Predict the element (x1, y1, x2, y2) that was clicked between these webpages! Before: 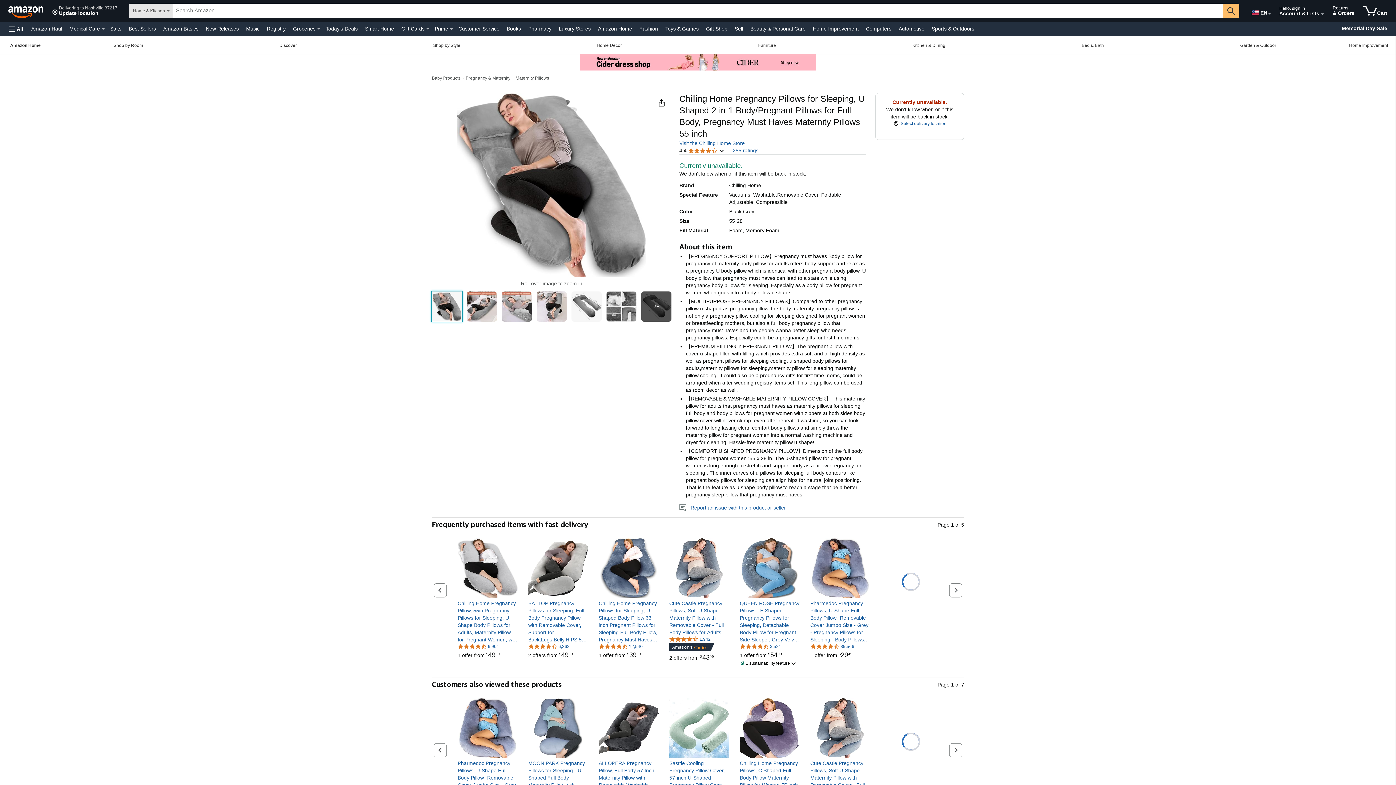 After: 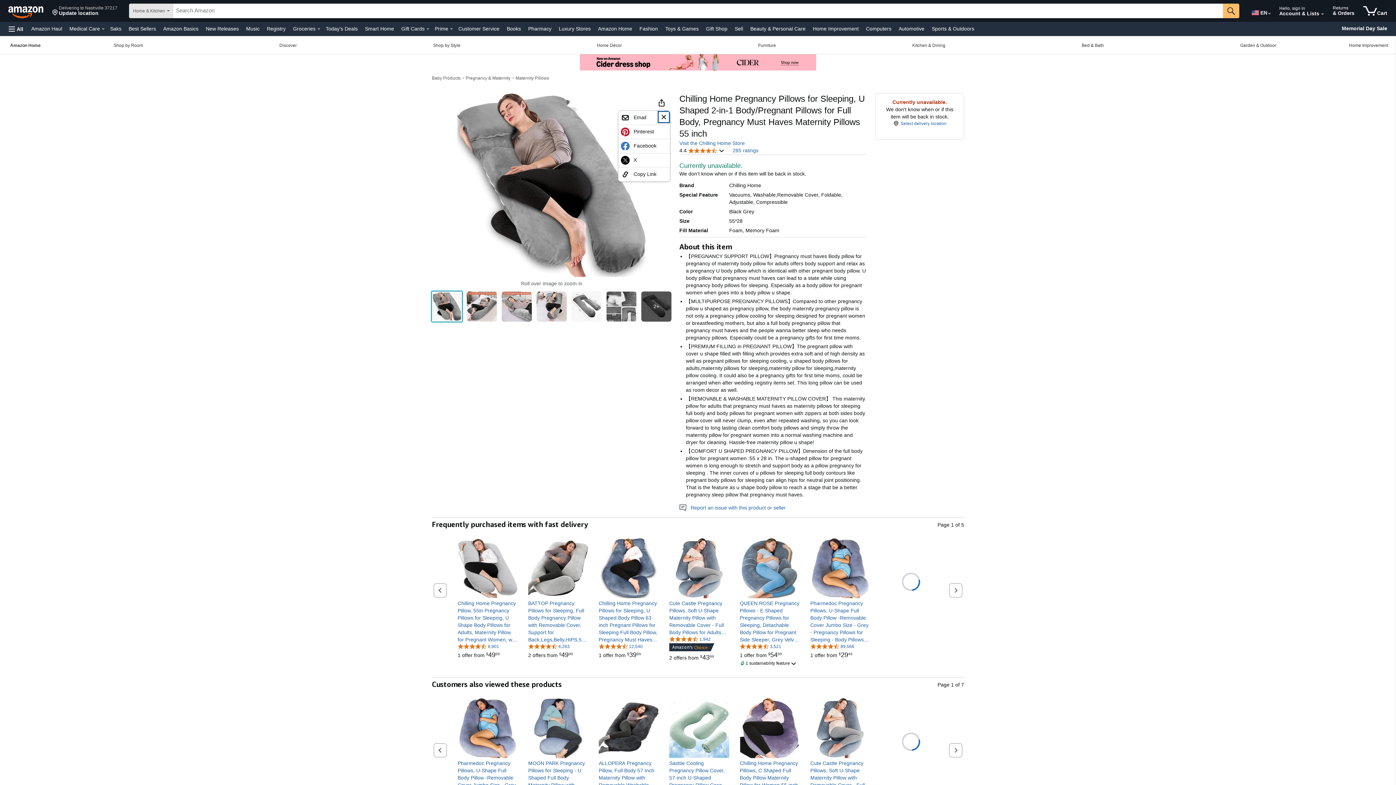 Action: bbox: (657, 98, 666, 107) label: Share